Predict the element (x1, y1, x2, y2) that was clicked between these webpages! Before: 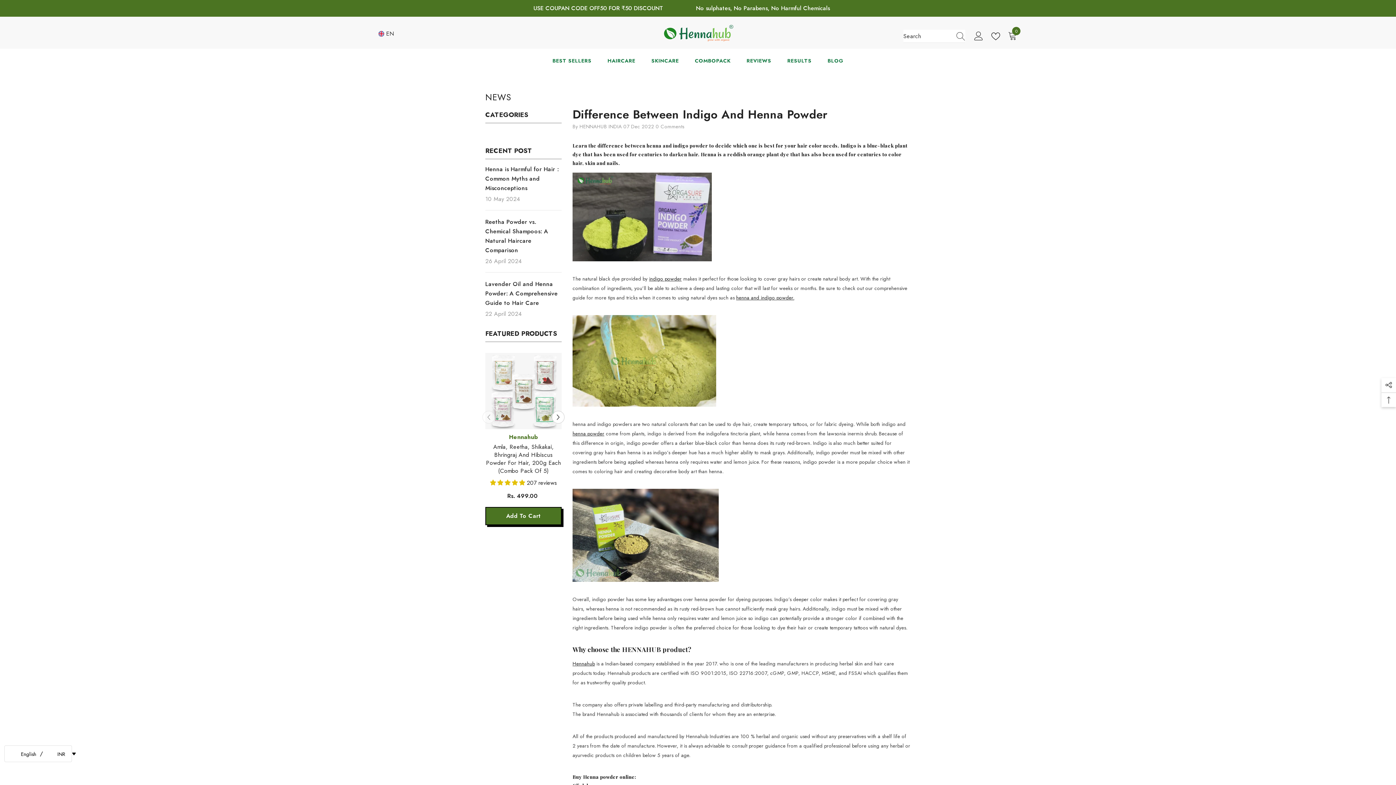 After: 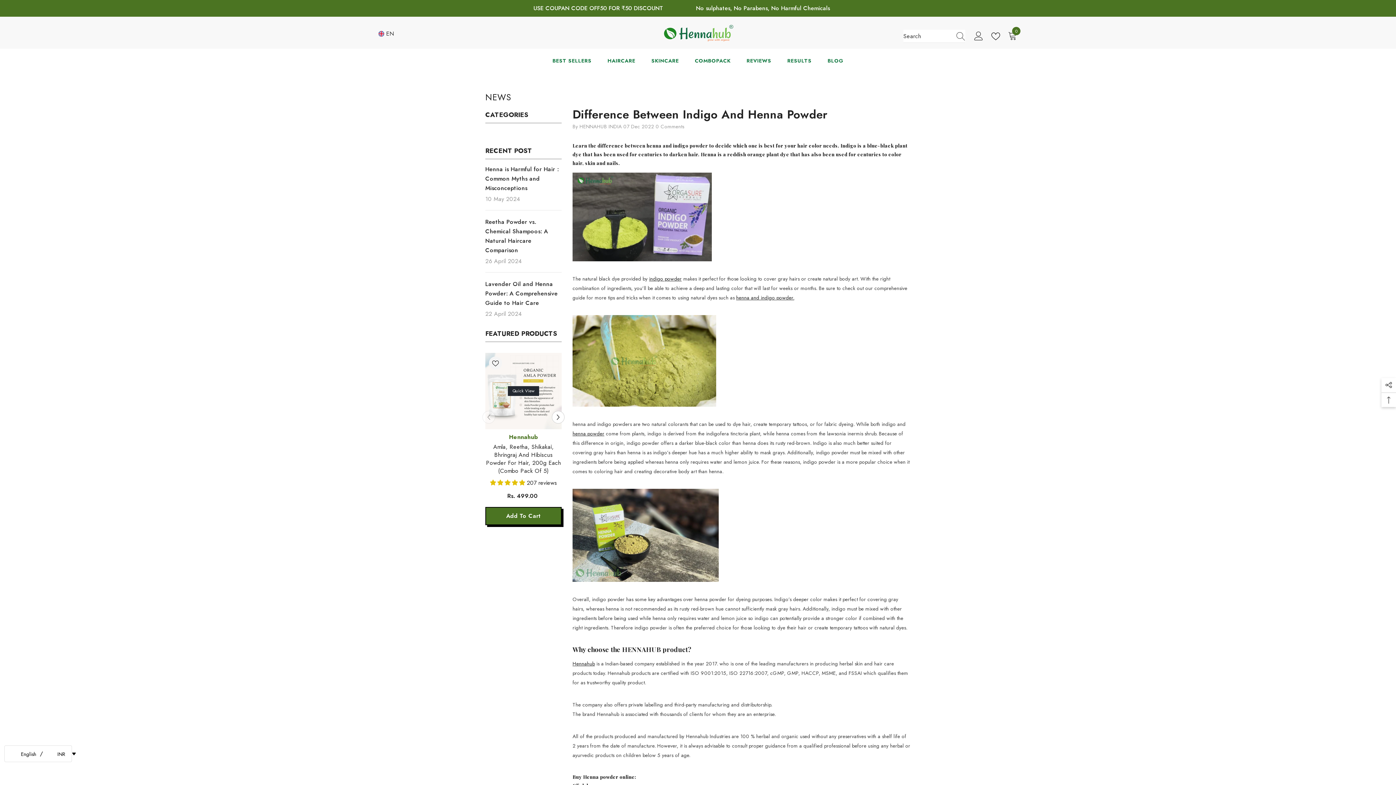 Action: bbox: (482, 404, 495, 417) label: Previous